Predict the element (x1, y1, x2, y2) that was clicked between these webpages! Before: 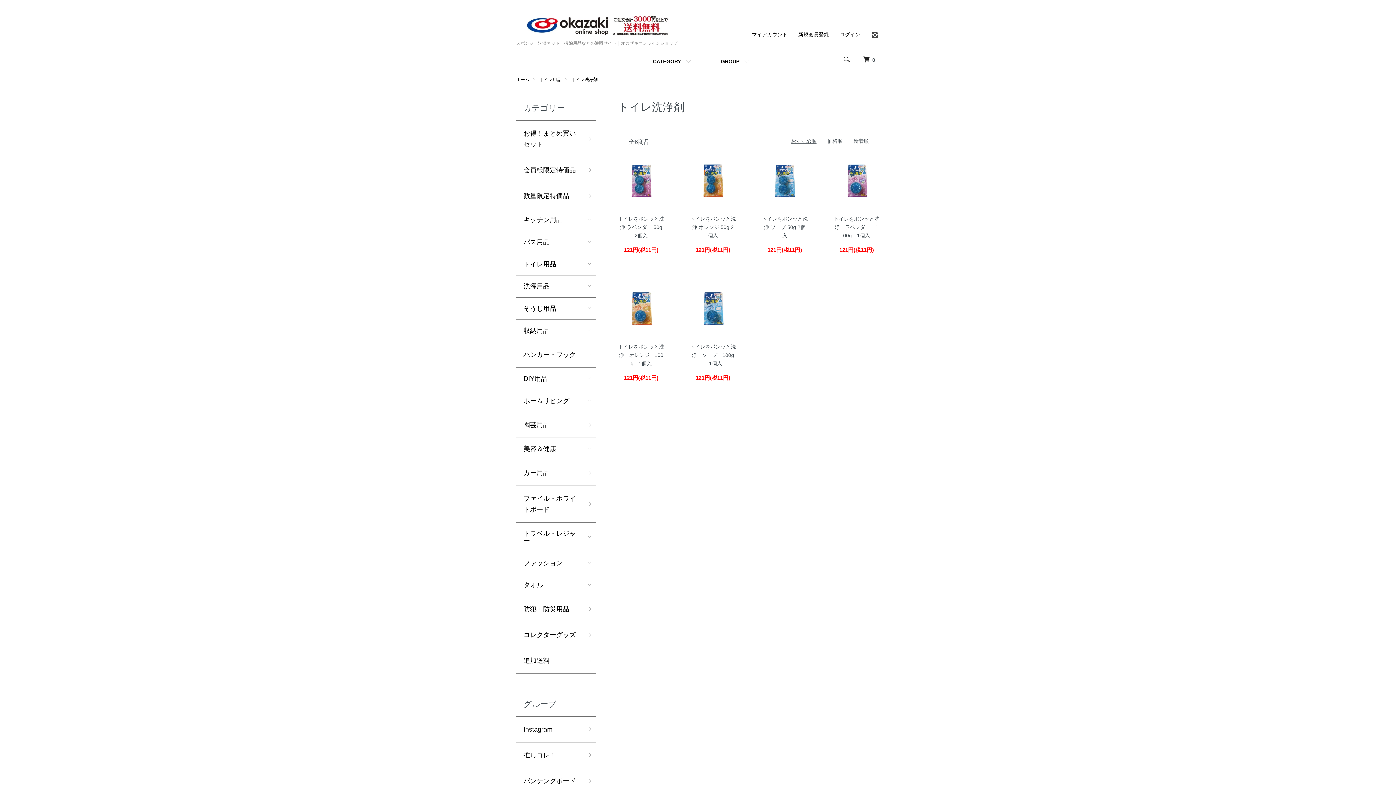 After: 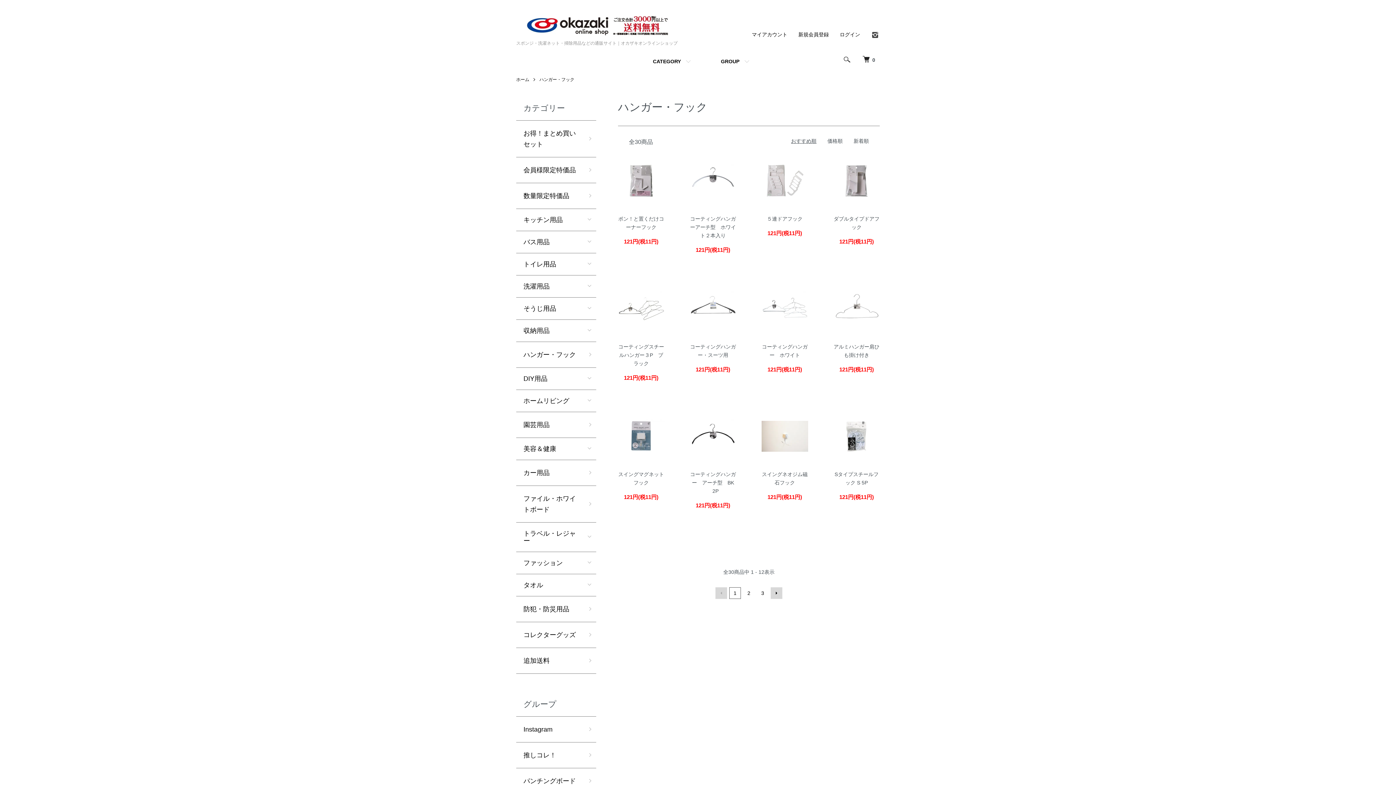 Action: label: ハンガー・フック bbox: (516, 342, 596, 367)